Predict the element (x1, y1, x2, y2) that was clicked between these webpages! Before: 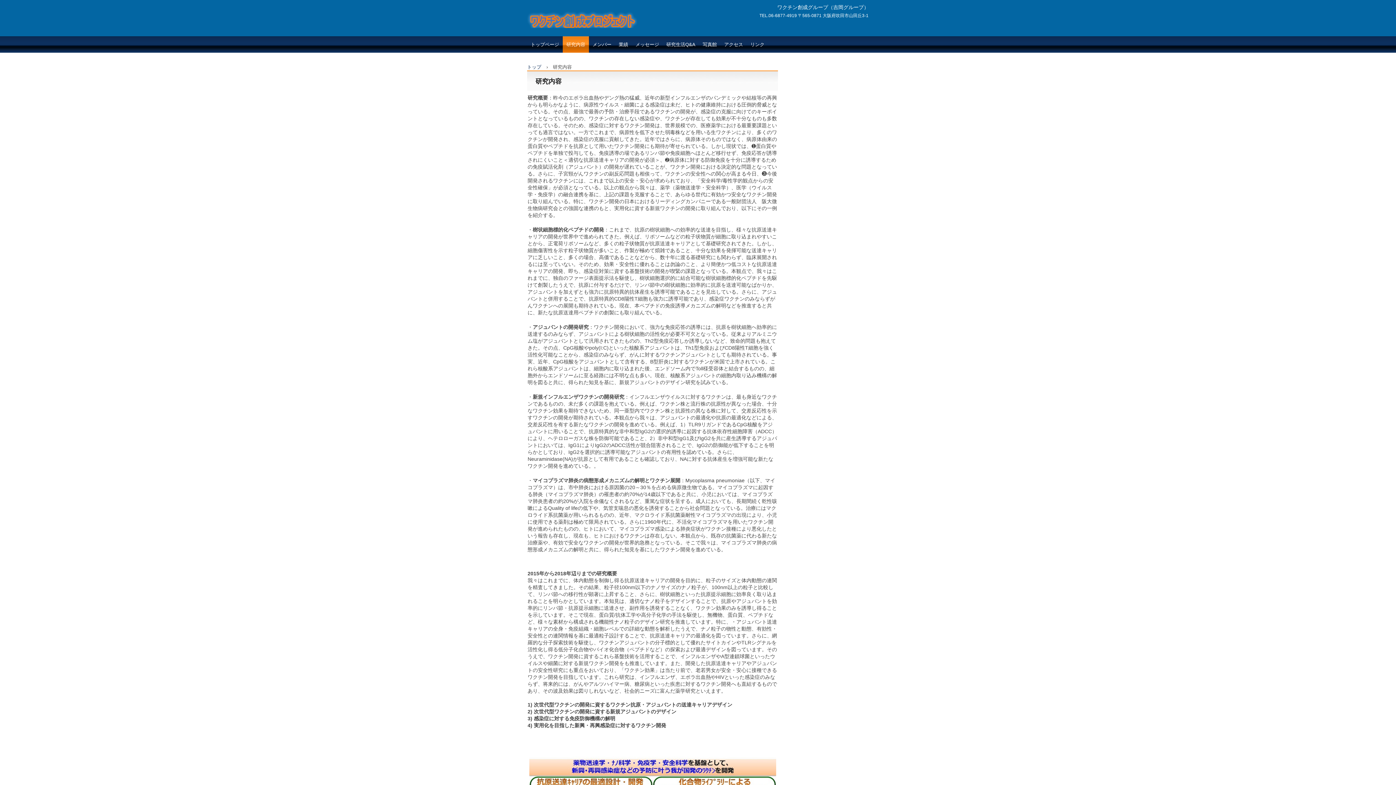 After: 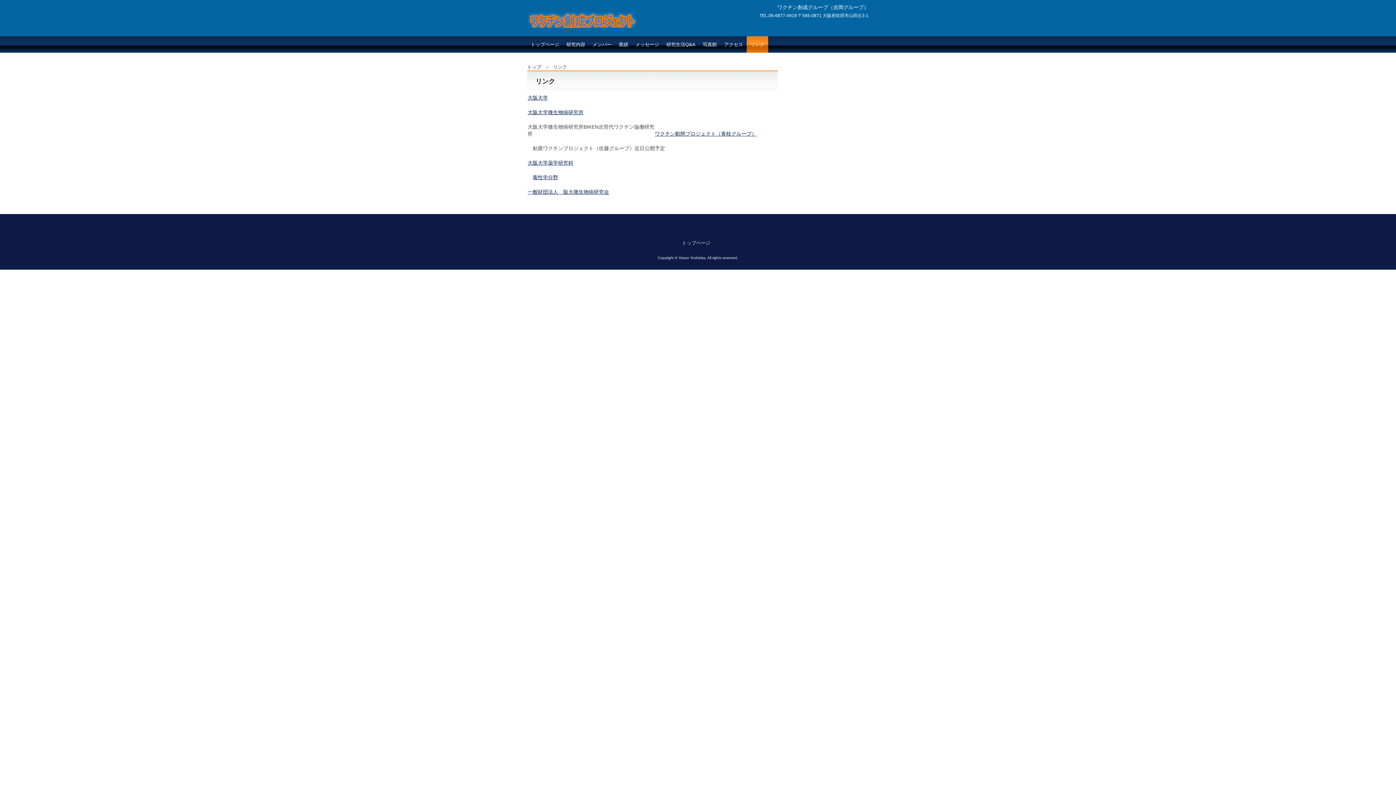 Action: bbox: (746, 36, 768, 52) label: リンク